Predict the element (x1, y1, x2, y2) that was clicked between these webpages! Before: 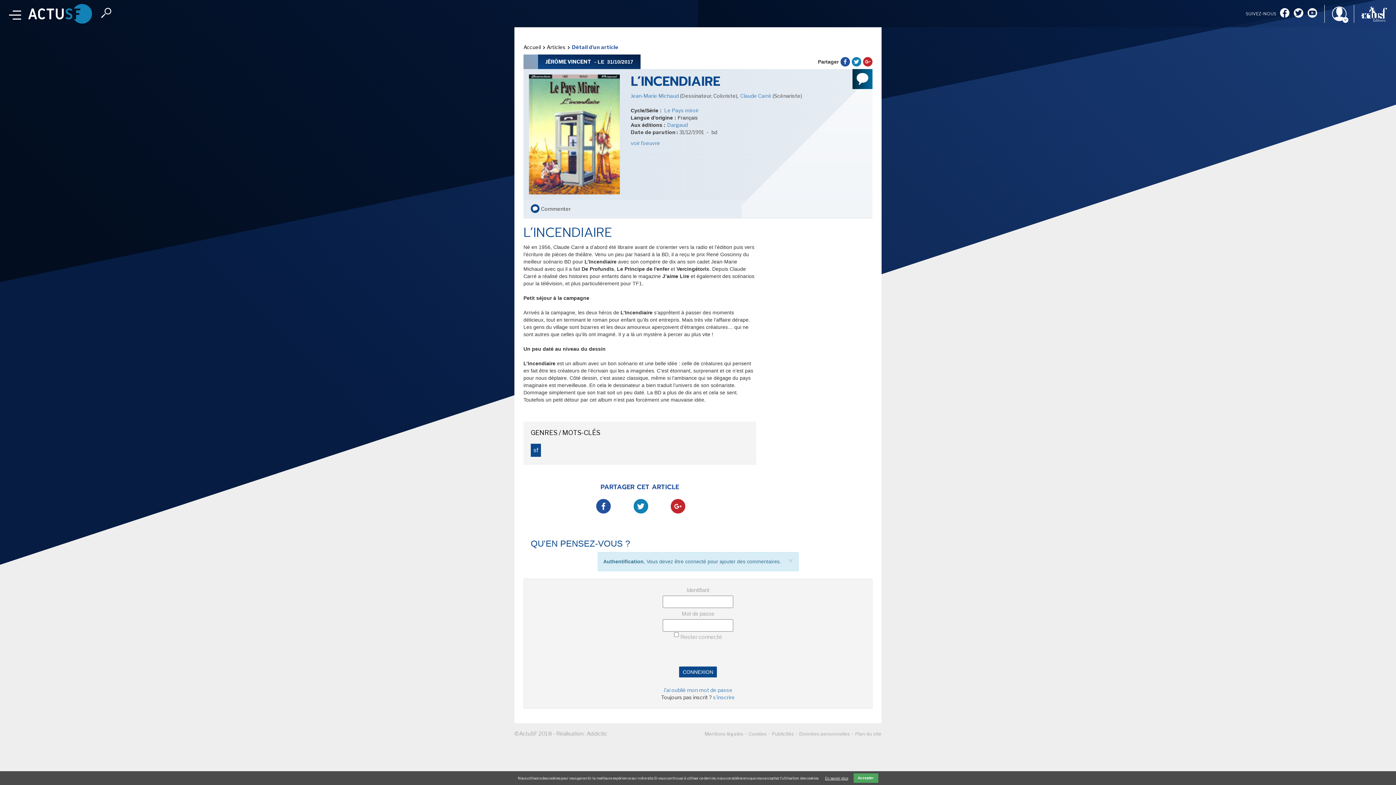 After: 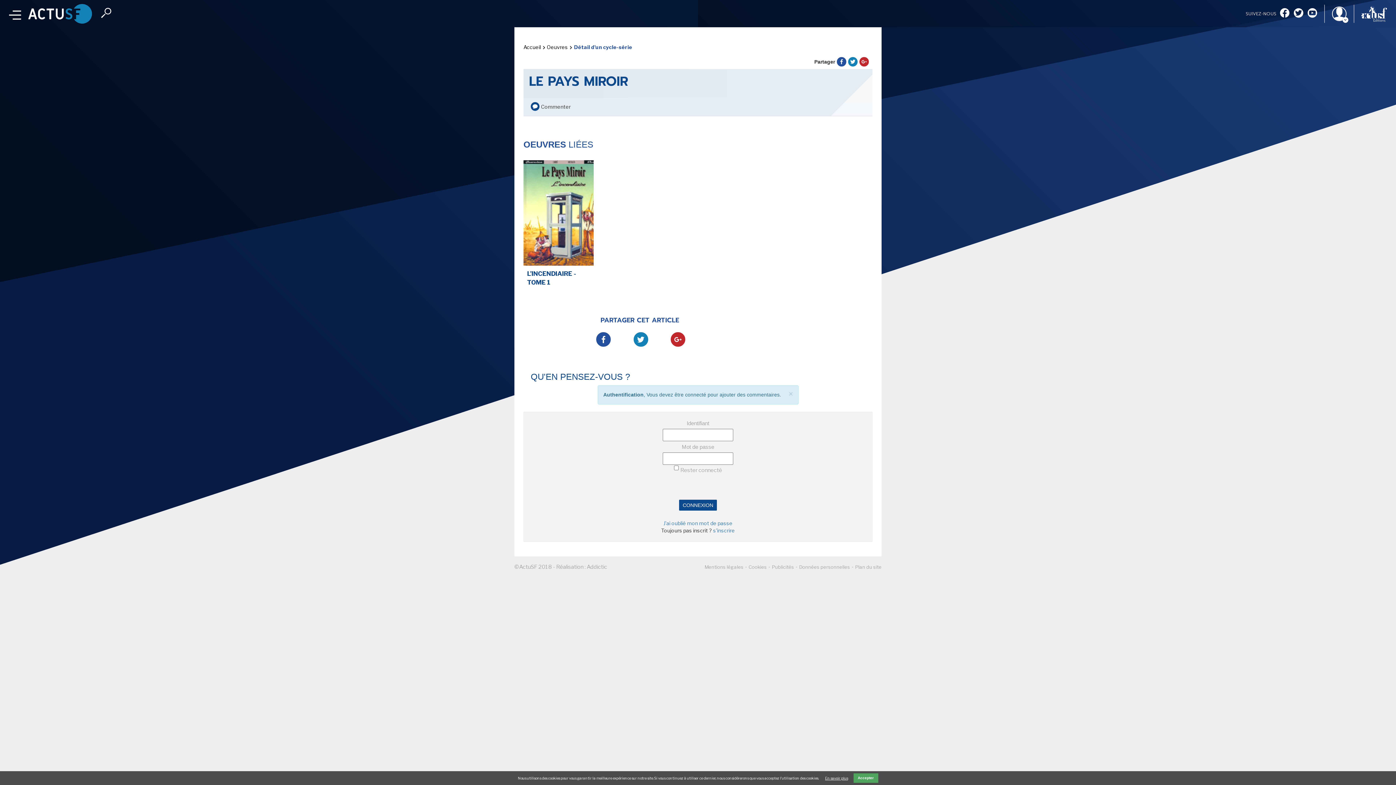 Action: label:  Le Pays miroir bbox: (663, 107, 698, 113)